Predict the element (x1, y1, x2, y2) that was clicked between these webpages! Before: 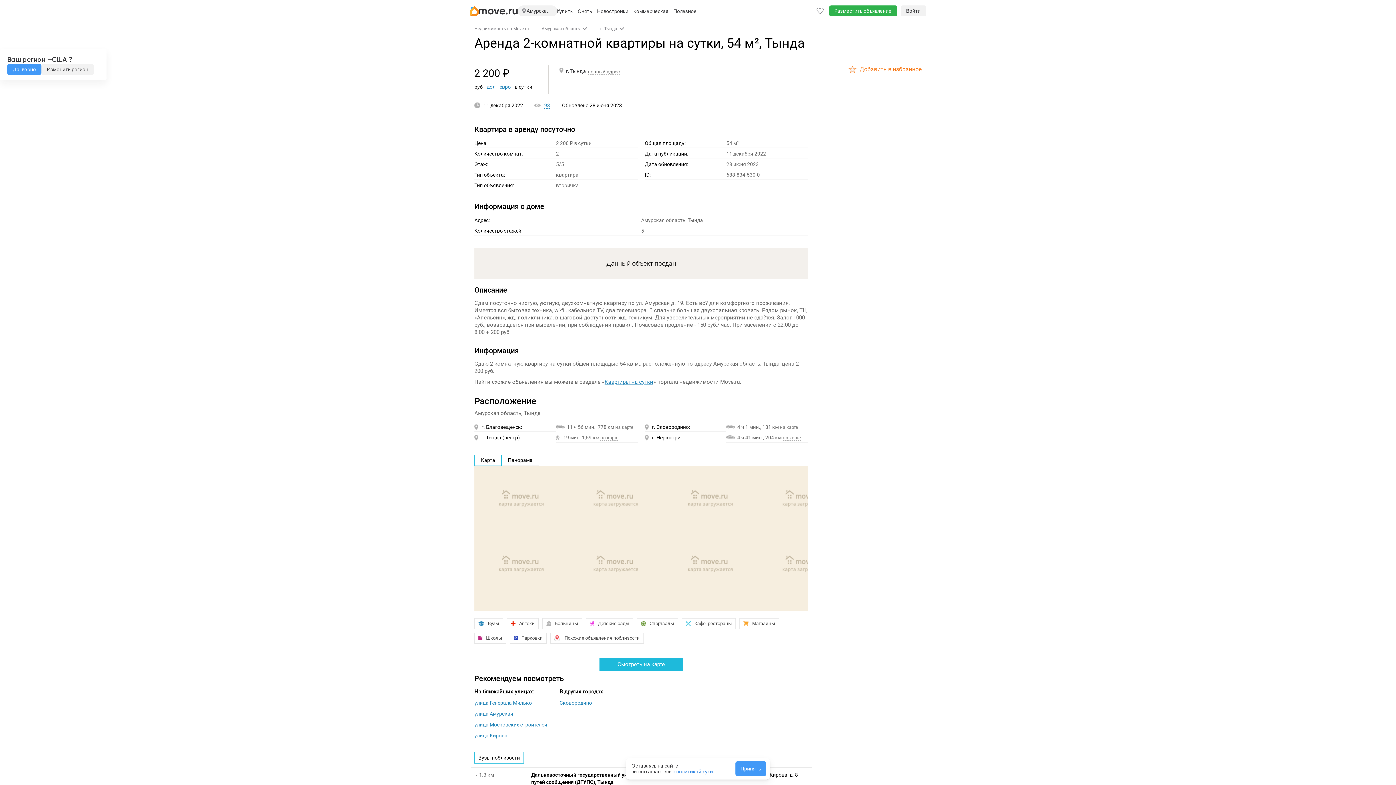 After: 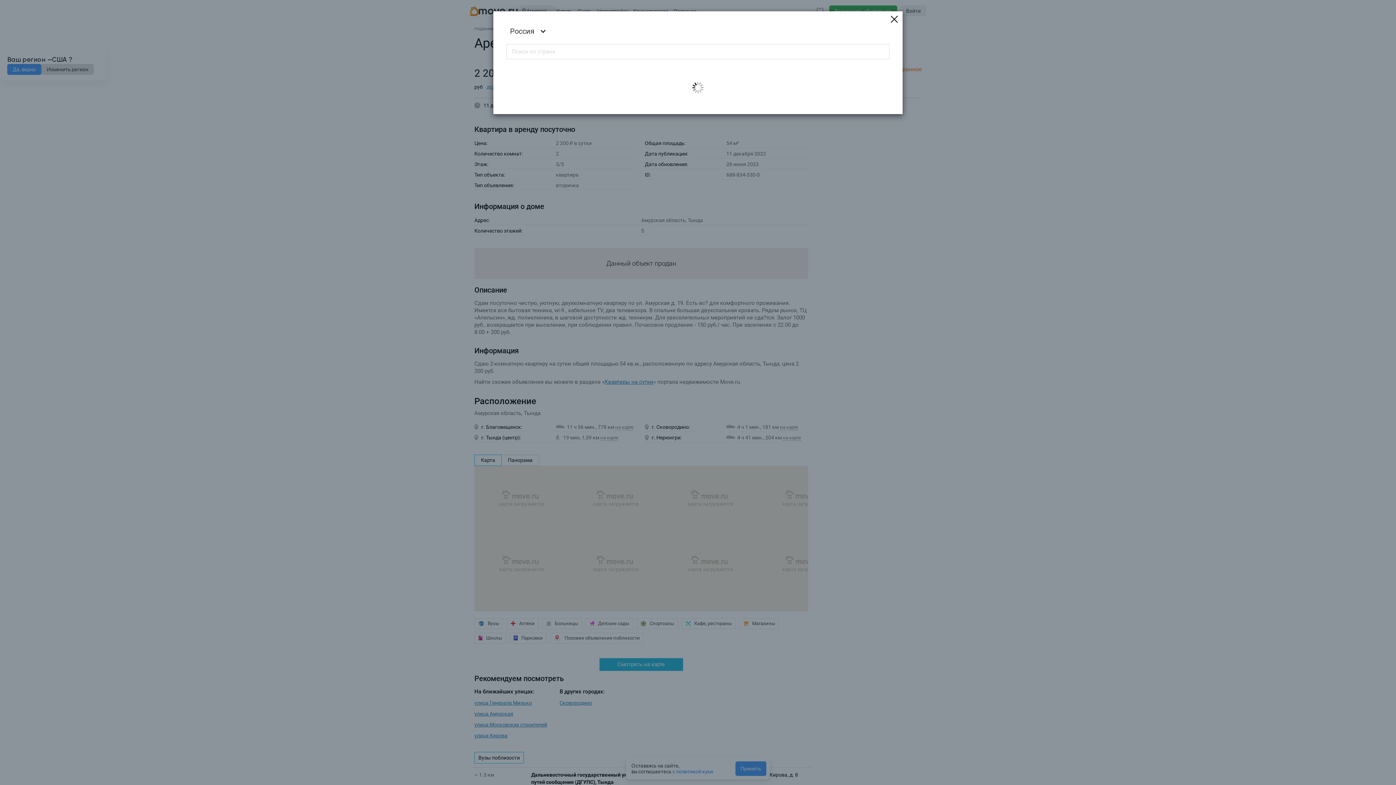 Action: label: Изменить регион bbox: (41, 64, 93, 74)